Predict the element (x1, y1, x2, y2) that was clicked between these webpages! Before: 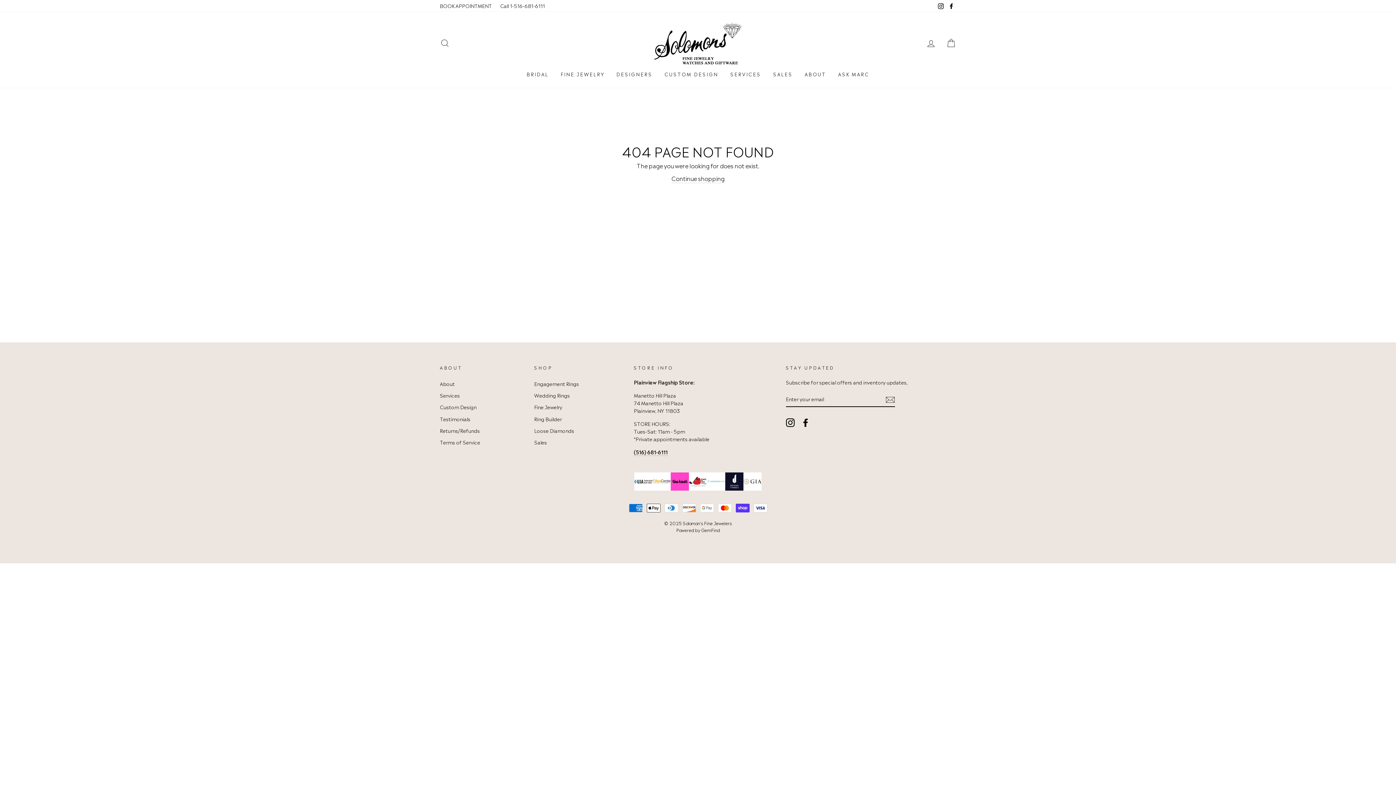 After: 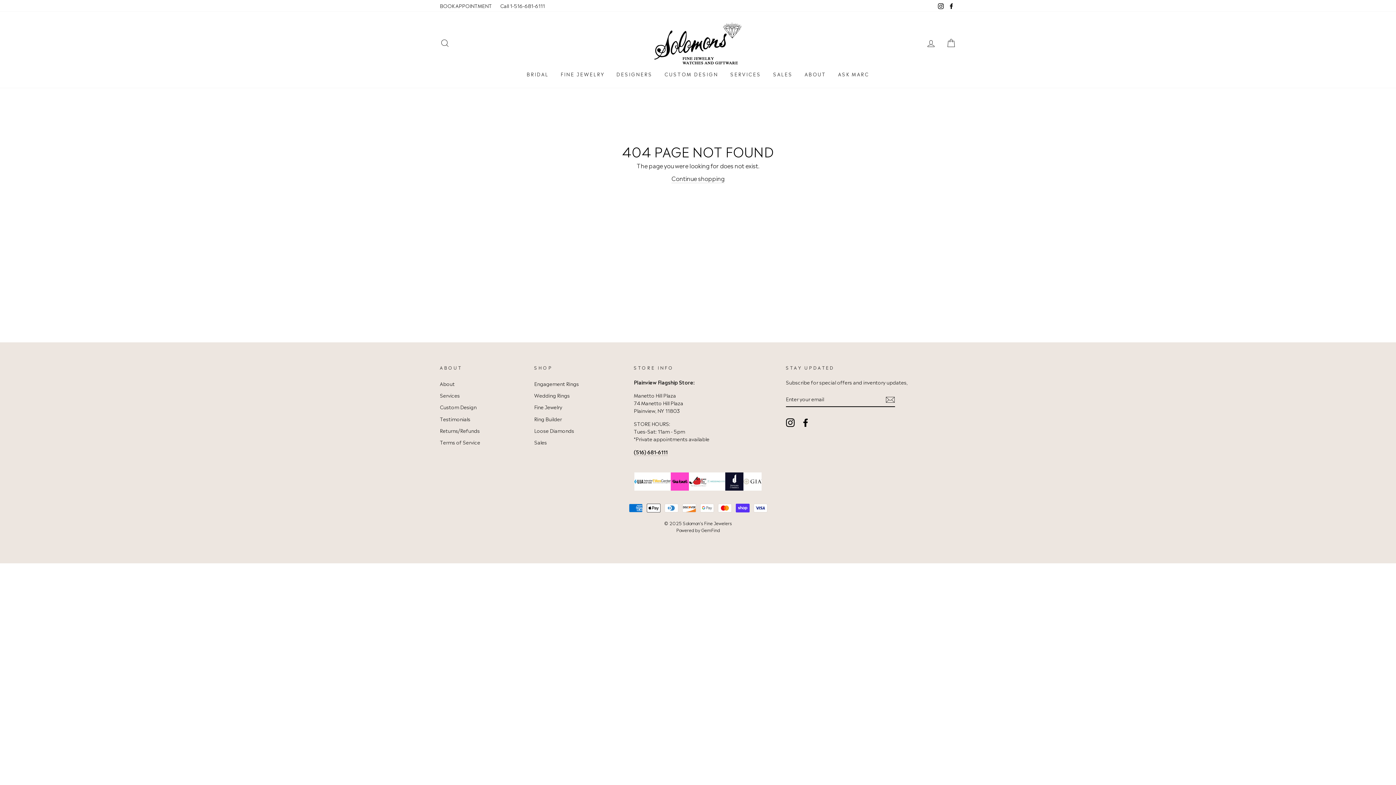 Action: label: Facebook bbox: (801, 418, 810, 427)